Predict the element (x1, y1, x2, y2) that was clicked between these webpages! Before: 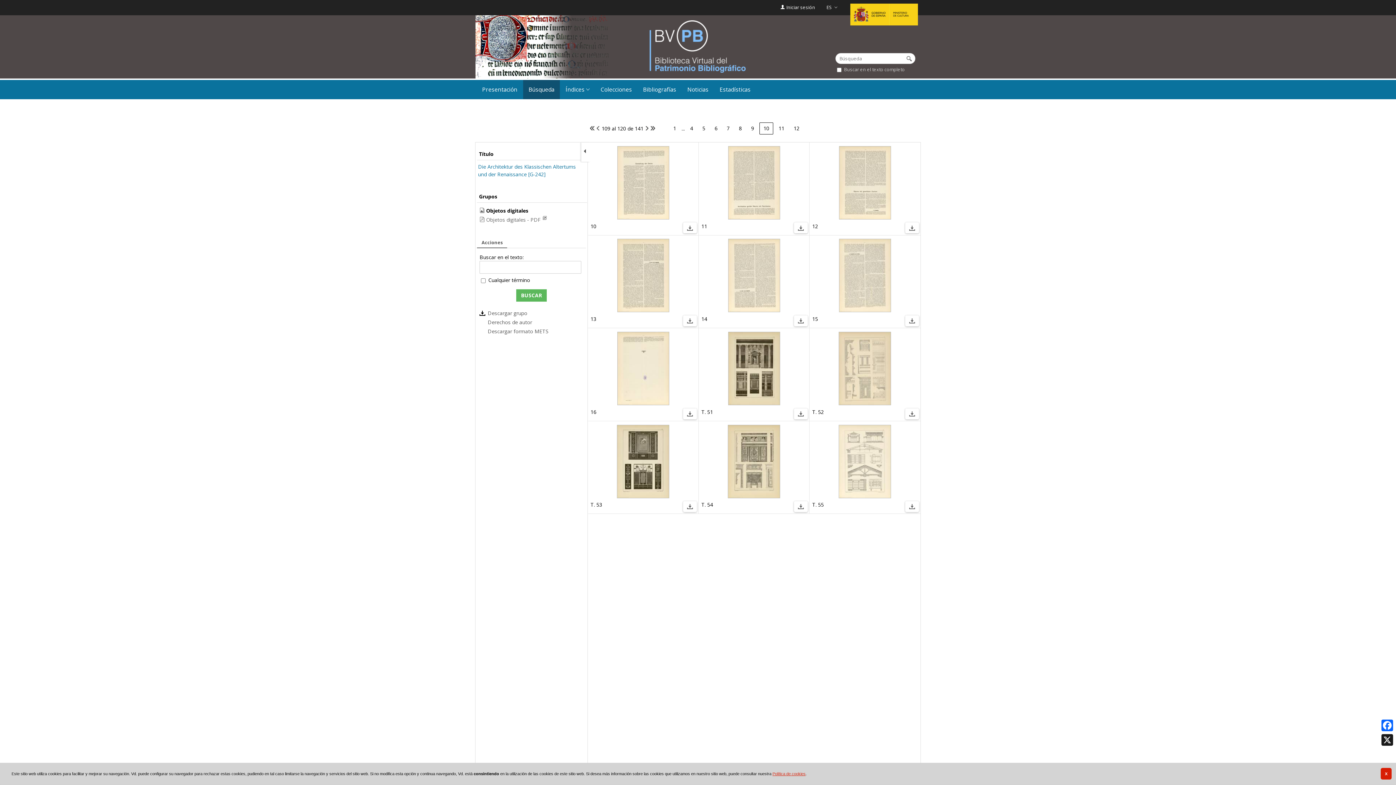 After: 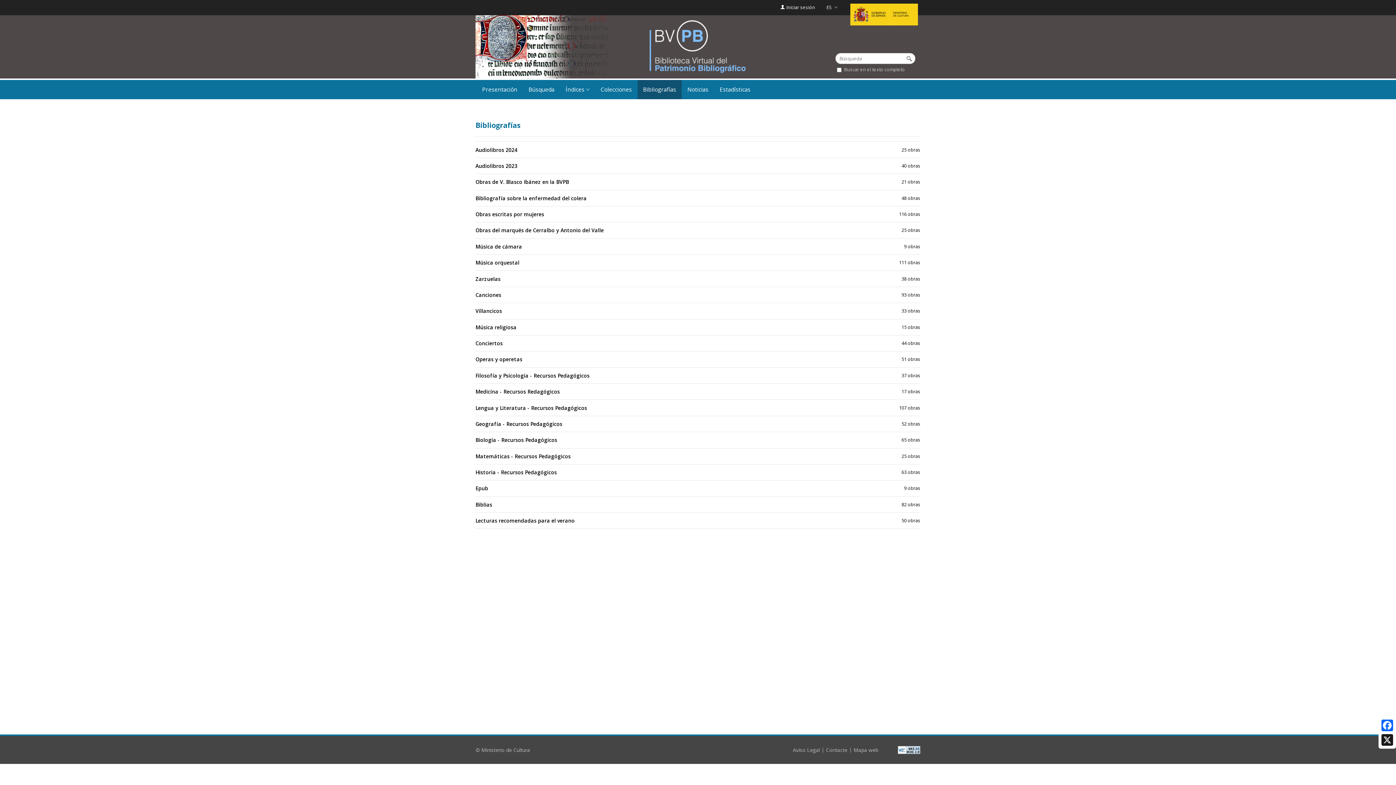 Action: label: Bibliografías bbox: (637, 80, 681, 99)